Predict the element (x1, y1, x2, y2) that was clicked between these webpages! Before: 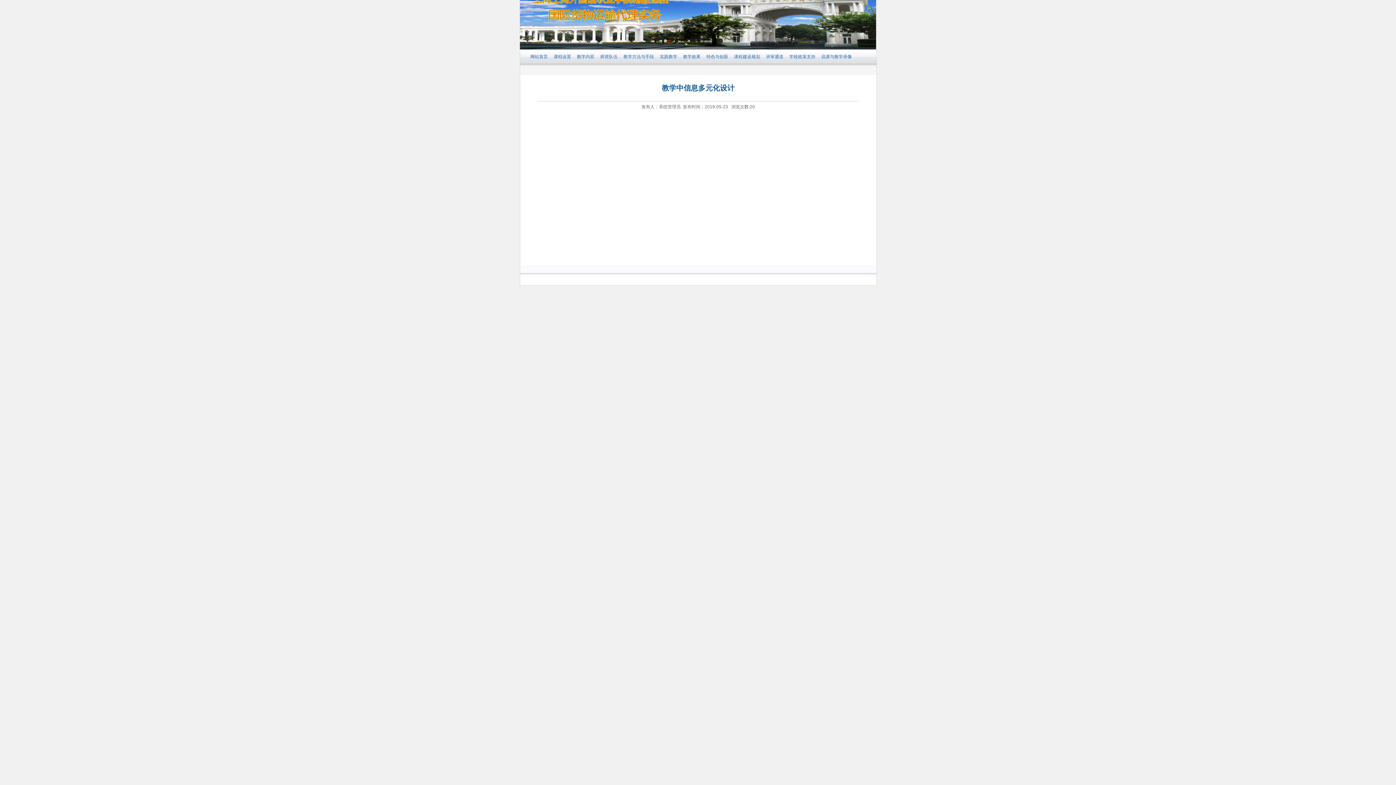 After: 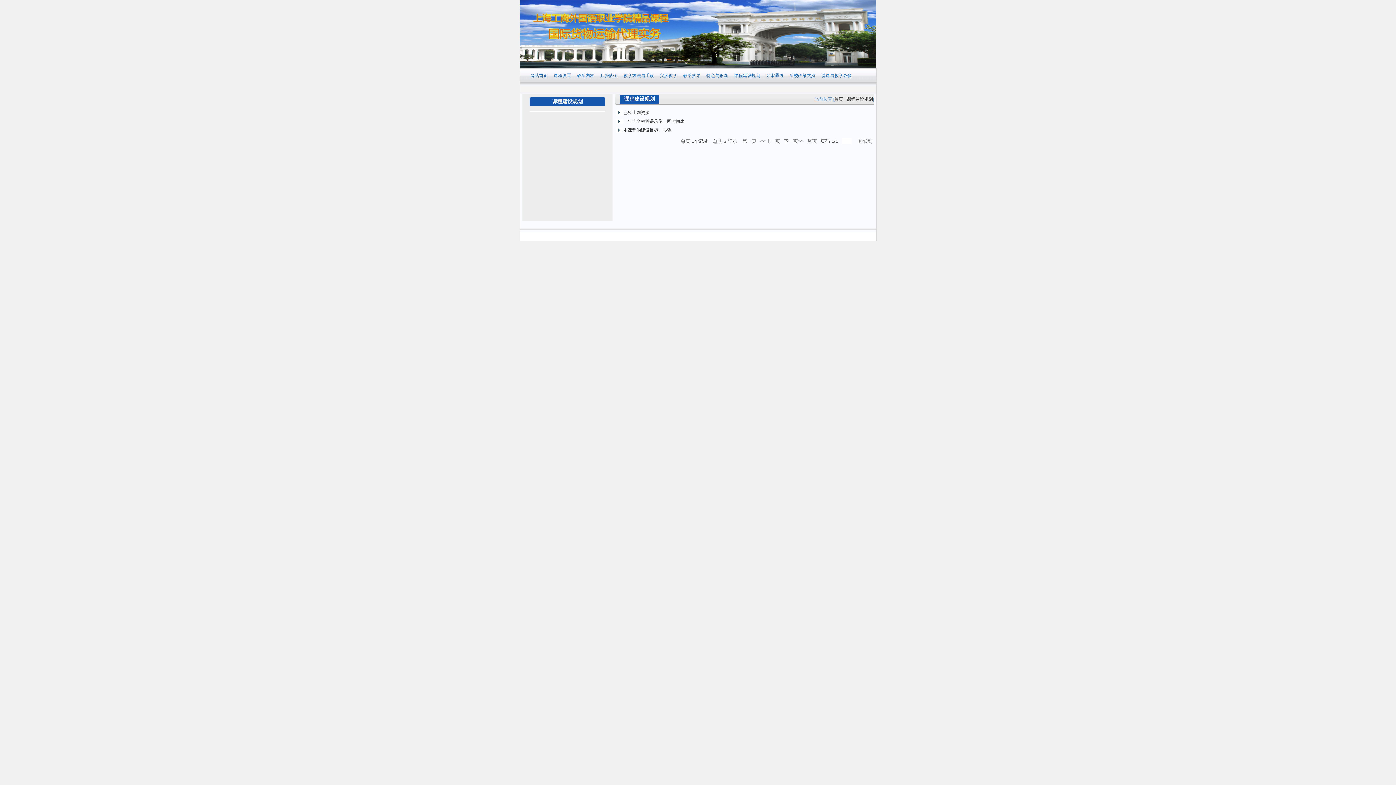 Action: label: 课程建设规划 bbox: (731, 50, 763, 62)